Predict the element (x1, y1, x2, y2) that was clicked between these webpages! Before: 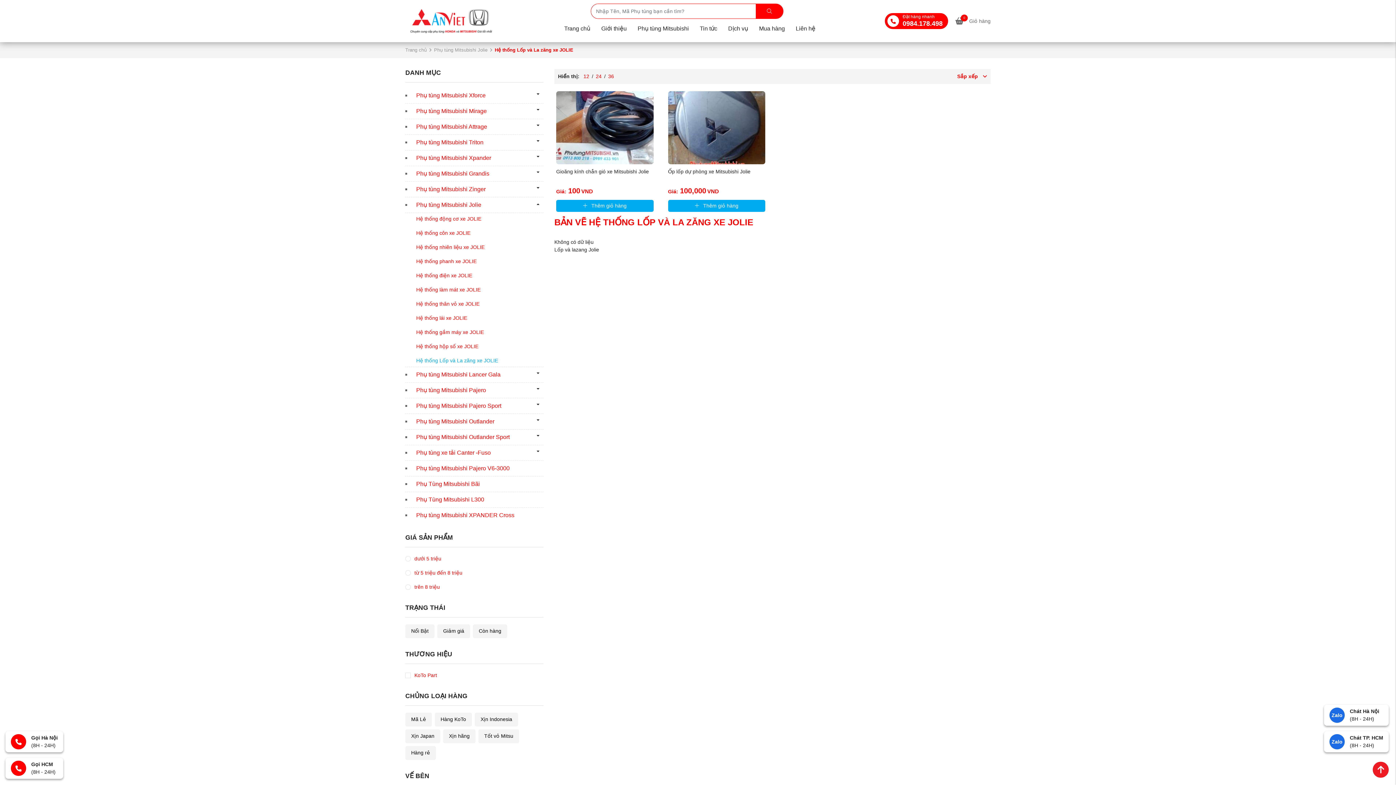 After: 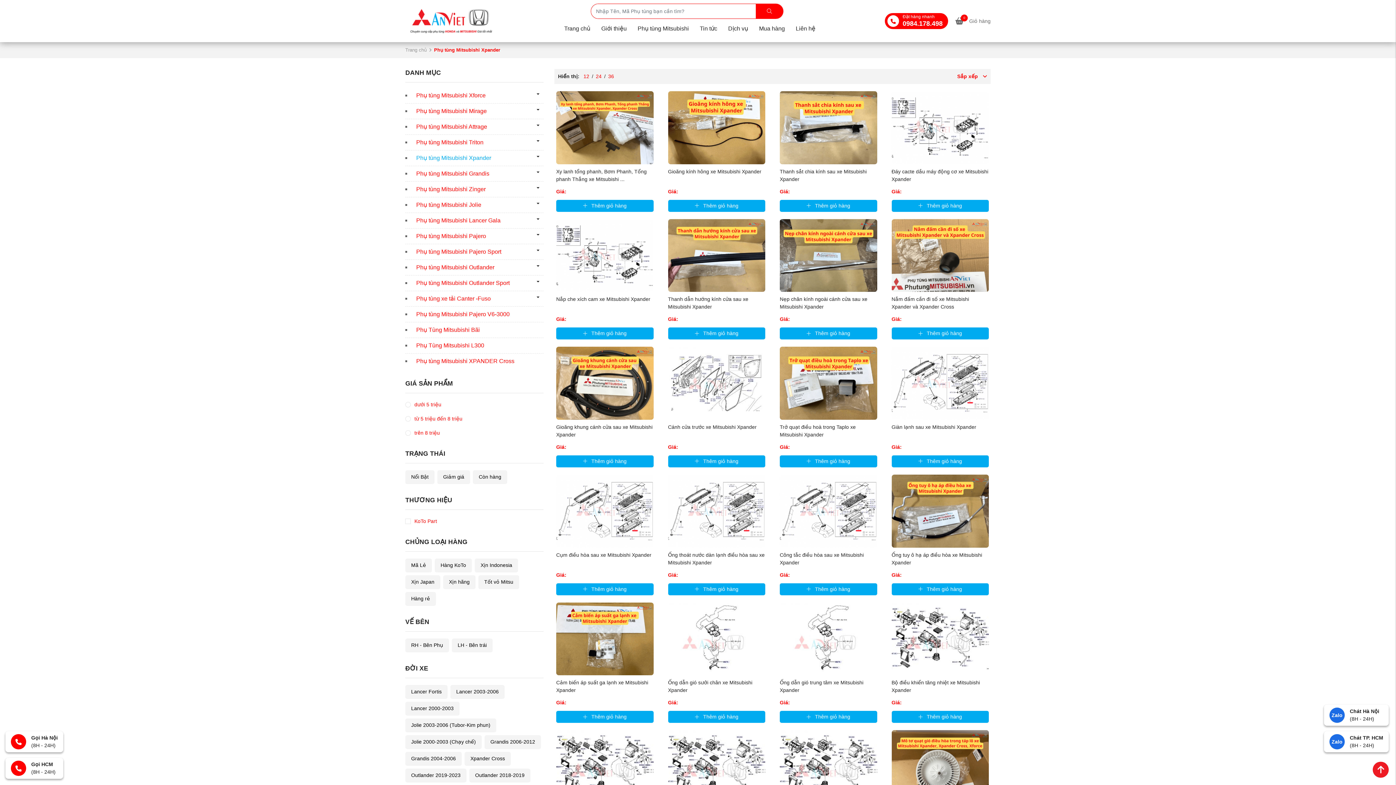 Action: bbox: (405, 150, 543, 166) label: Phụ tùng Mitsubishi Xpander